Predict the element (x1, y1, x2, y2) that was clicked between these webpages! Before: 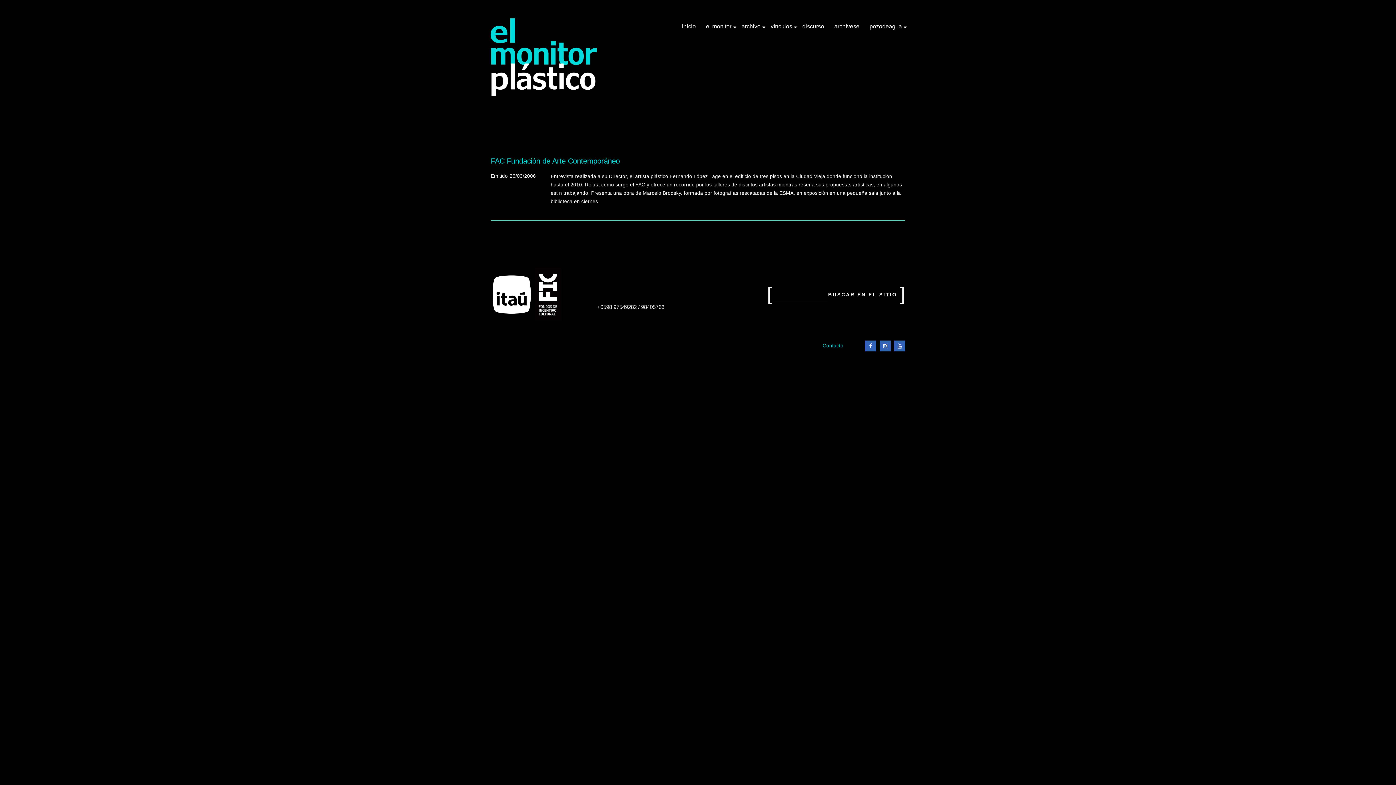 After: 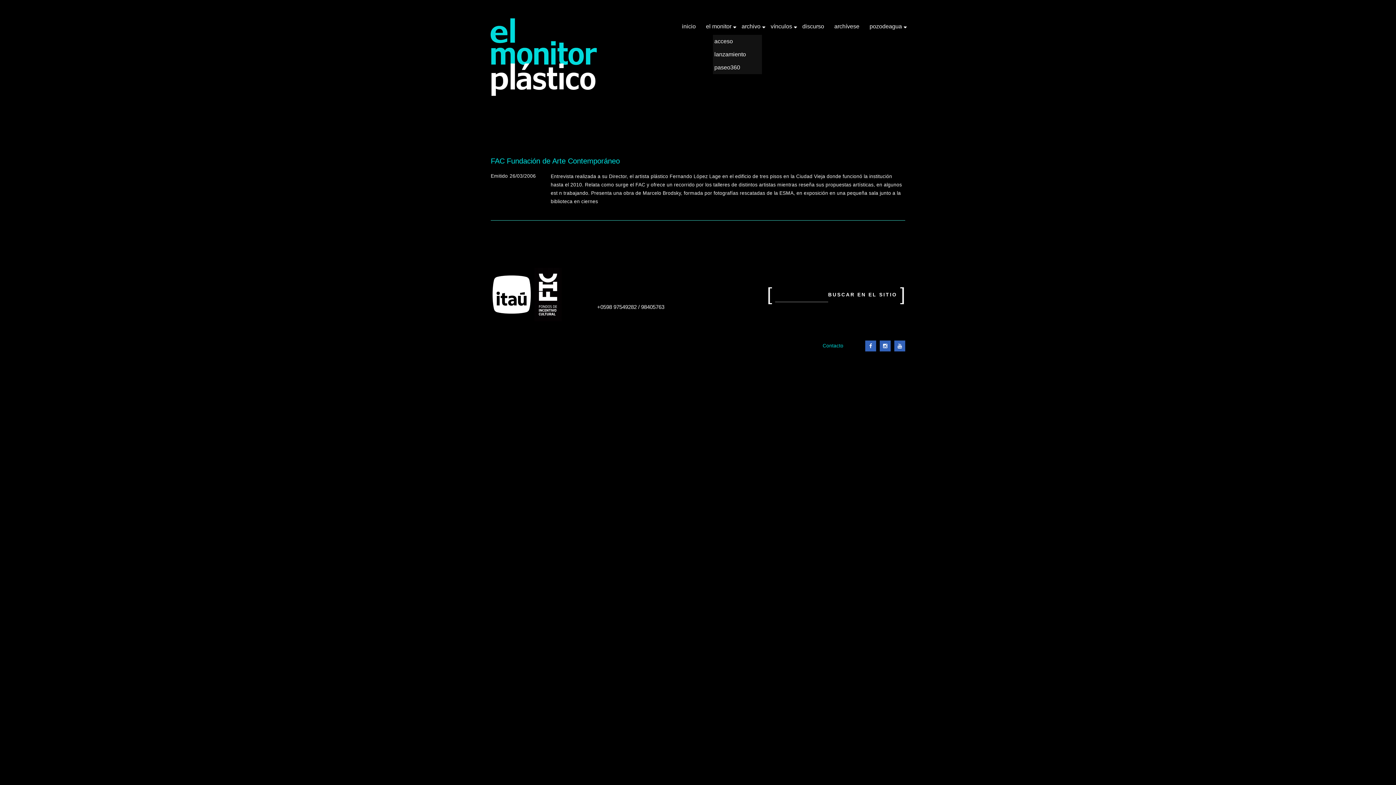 Action: bbox: (740, 18, 762, 34) label: +
archivo